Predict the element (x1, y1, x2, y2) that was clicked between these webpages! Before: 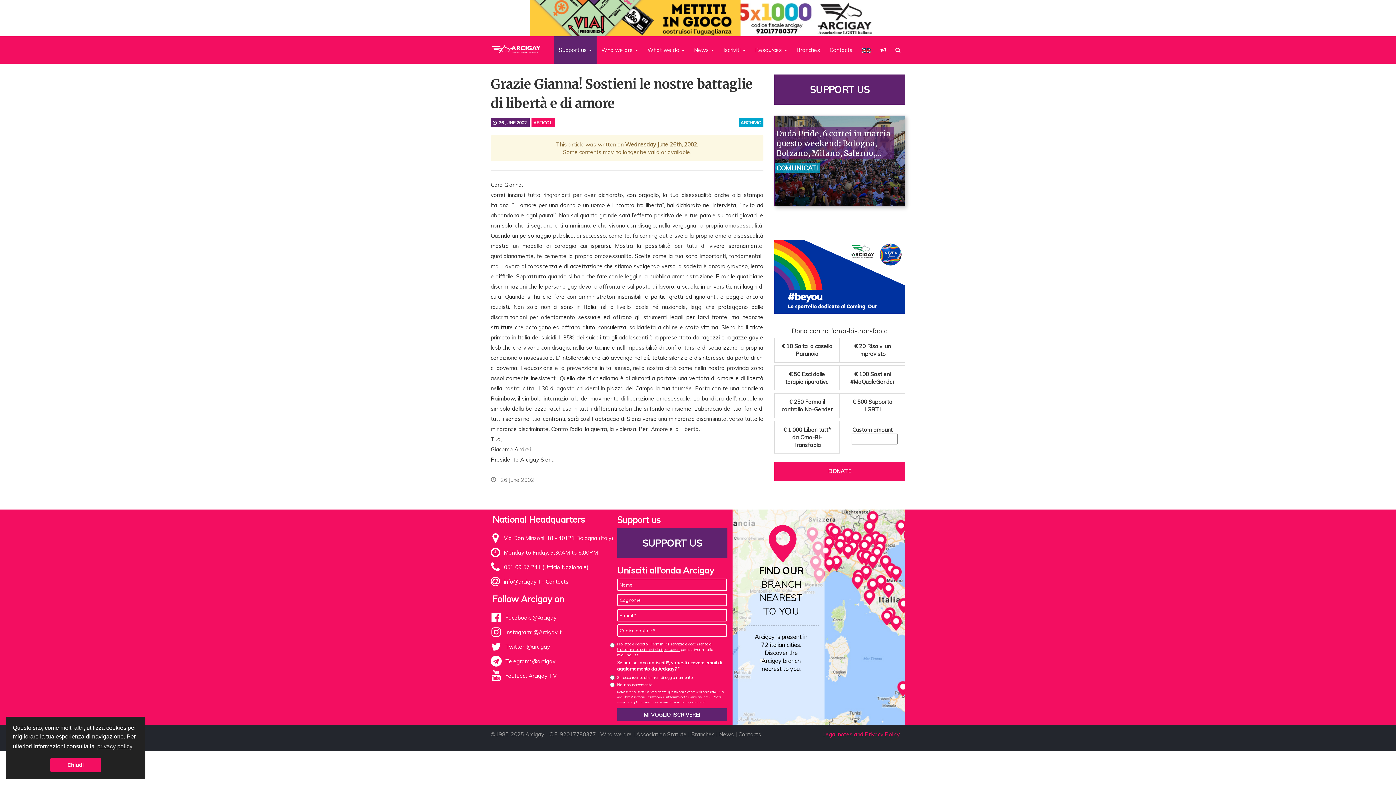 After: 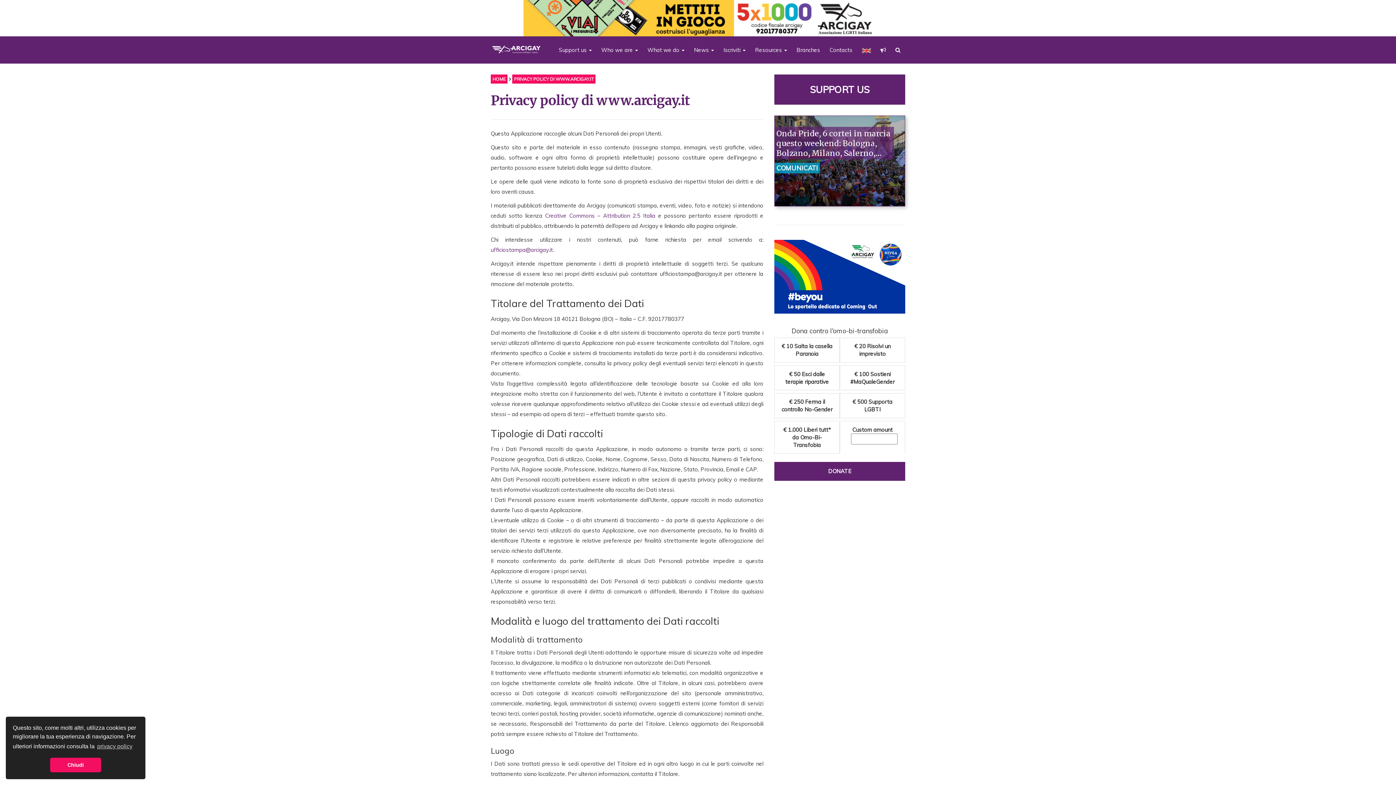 Action: bbox: (822, 731, 900, 738) label: Legal notes and Privacy Policy